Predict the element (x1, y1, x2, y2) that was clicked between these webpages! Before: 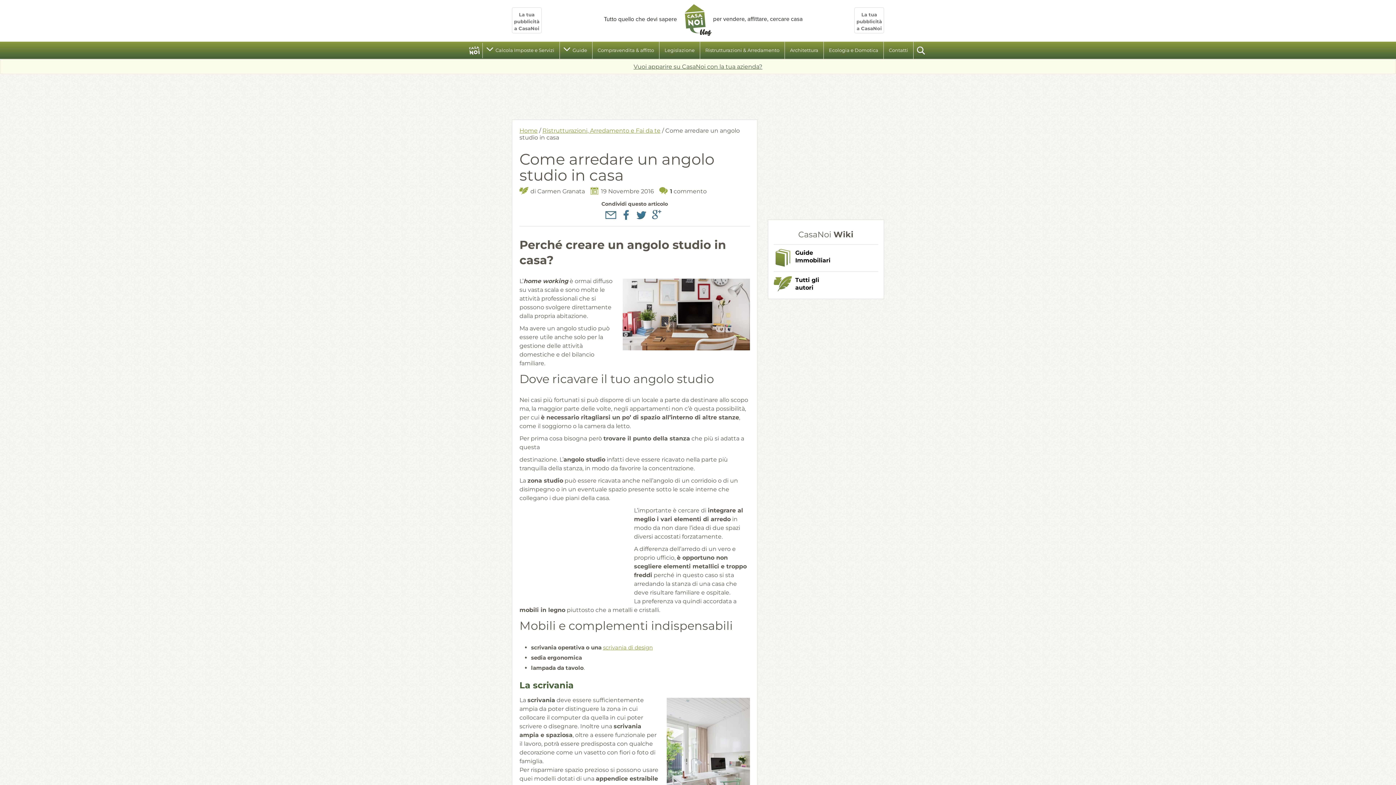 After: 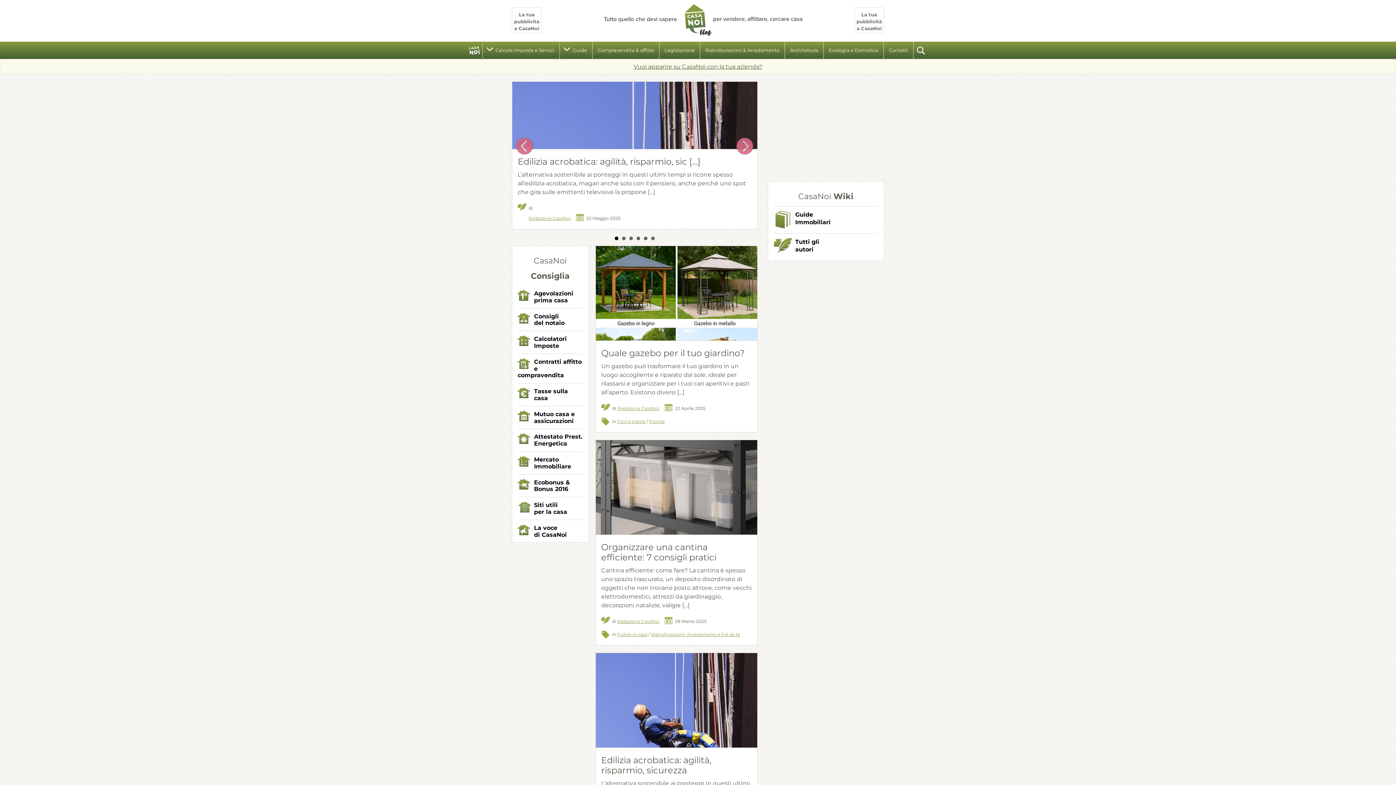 Action: label: Home bbox: (519, 127, 537, 134)